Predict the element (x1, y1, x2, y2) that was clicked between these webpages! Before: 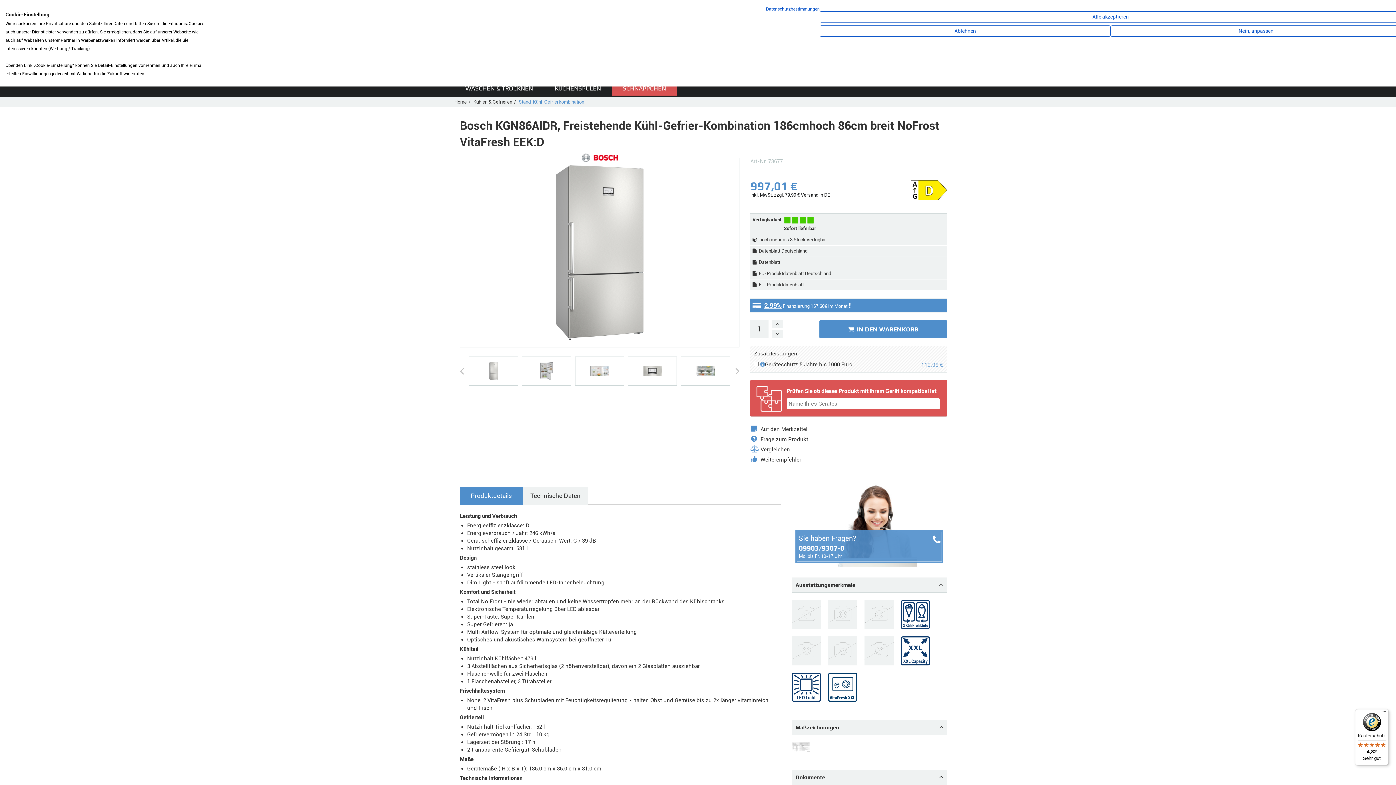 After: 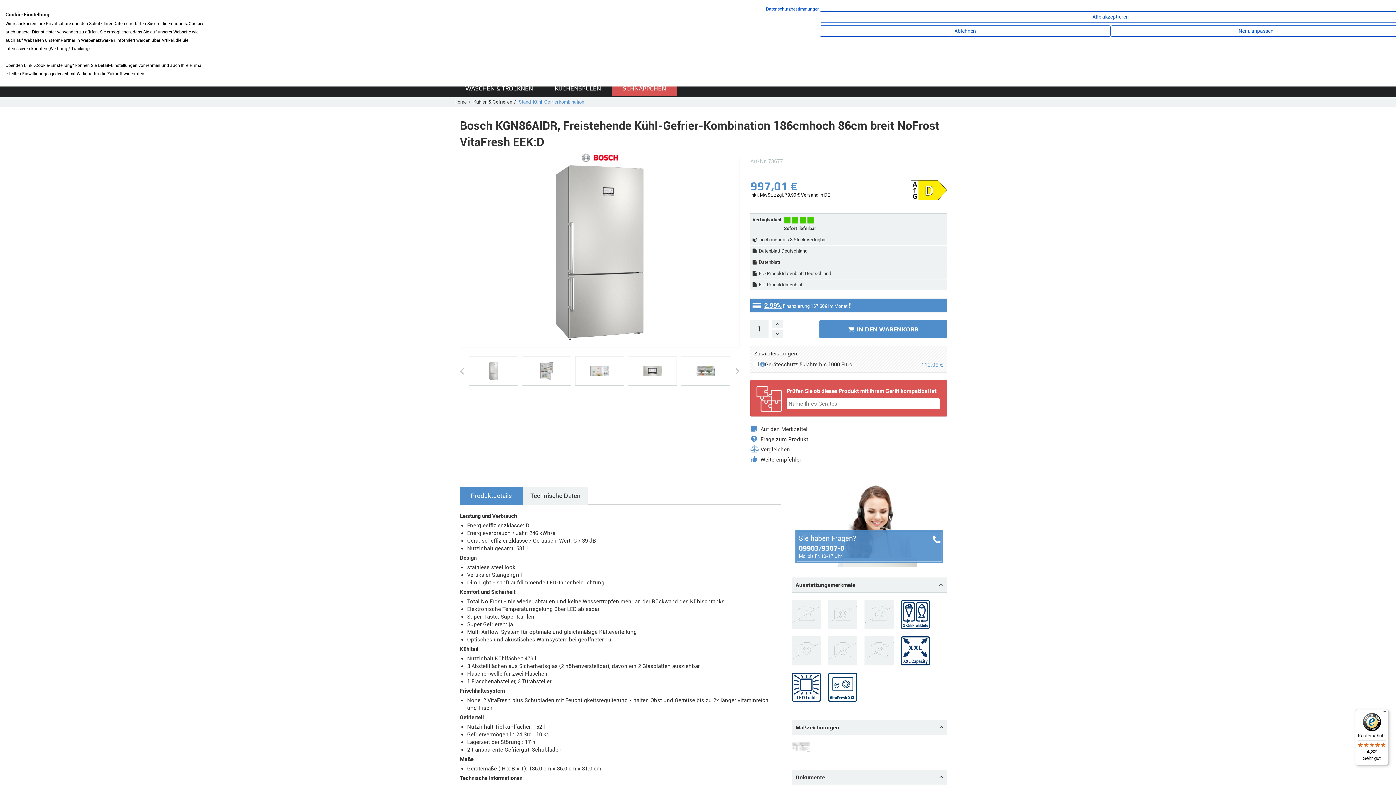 Action: label: Datenblatt Deutschland bbox: (752, 248, 807, 253)